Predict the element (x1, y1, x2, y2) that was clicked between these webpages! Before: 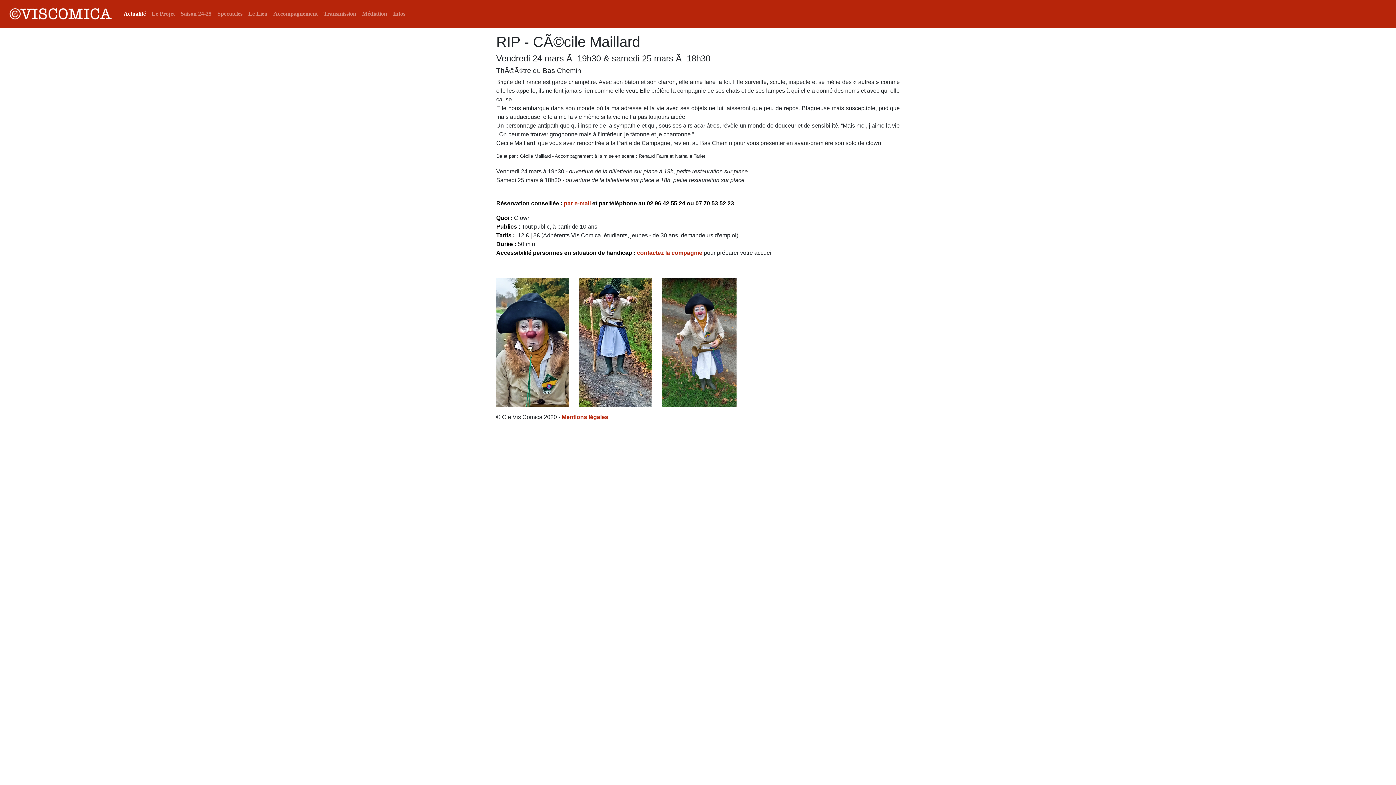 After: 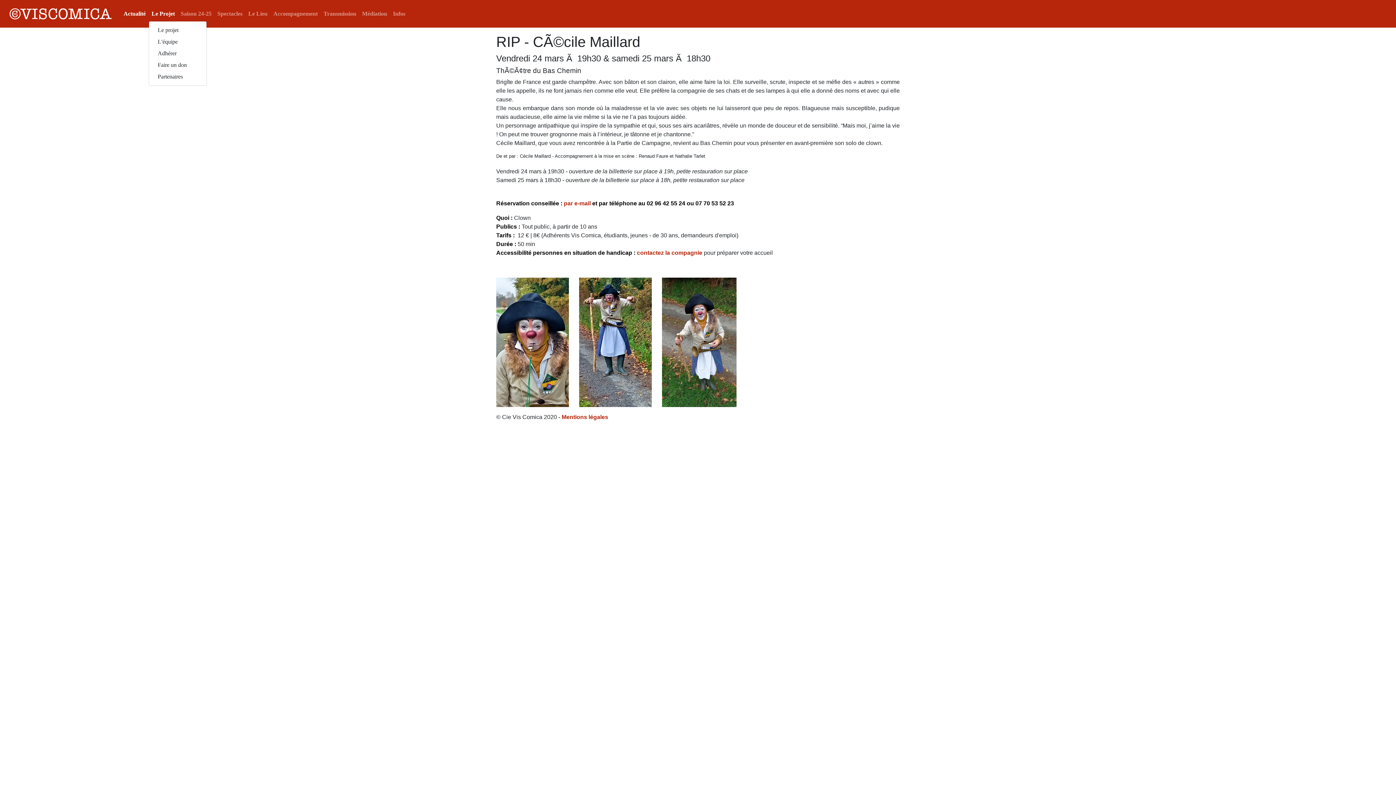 Action: label: Le Projet bbox: (148, 6, 177, 21)